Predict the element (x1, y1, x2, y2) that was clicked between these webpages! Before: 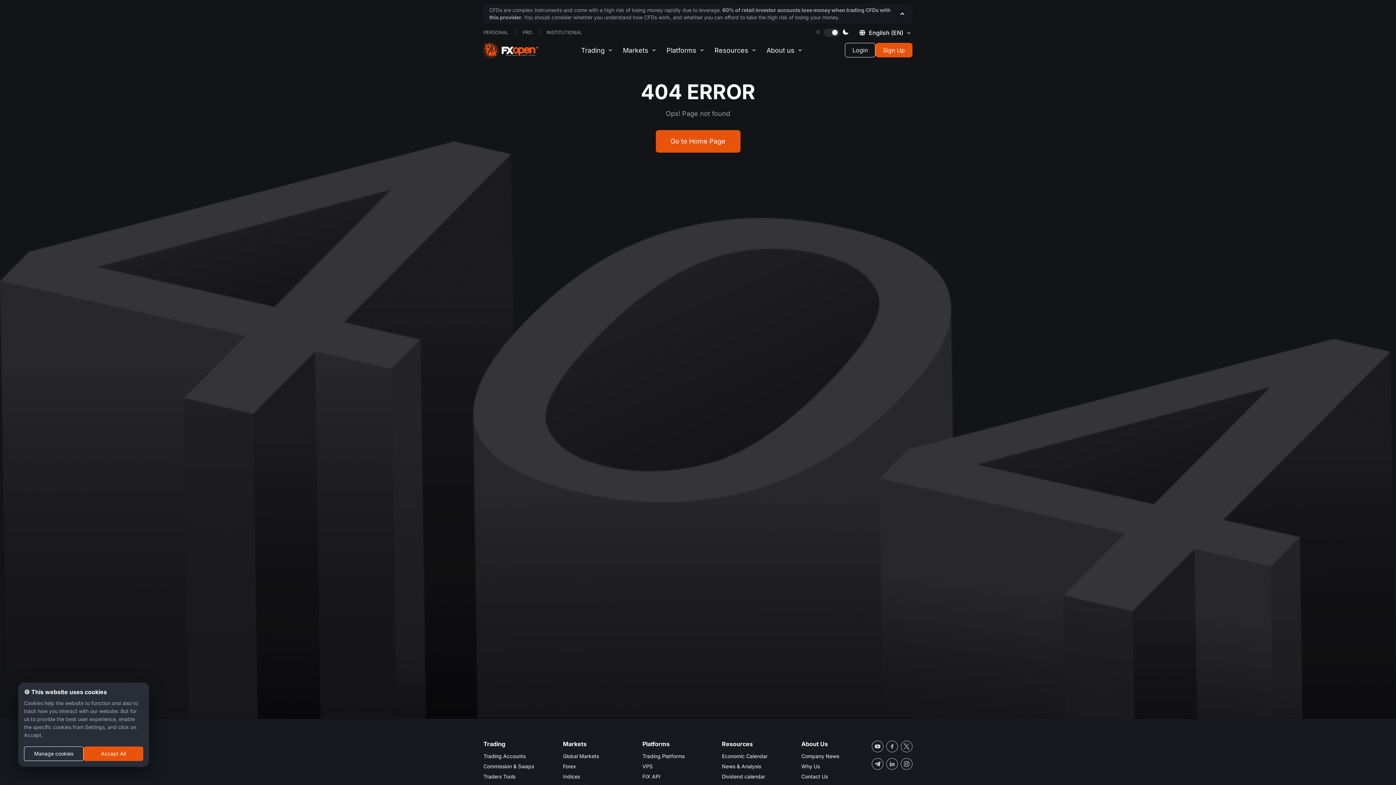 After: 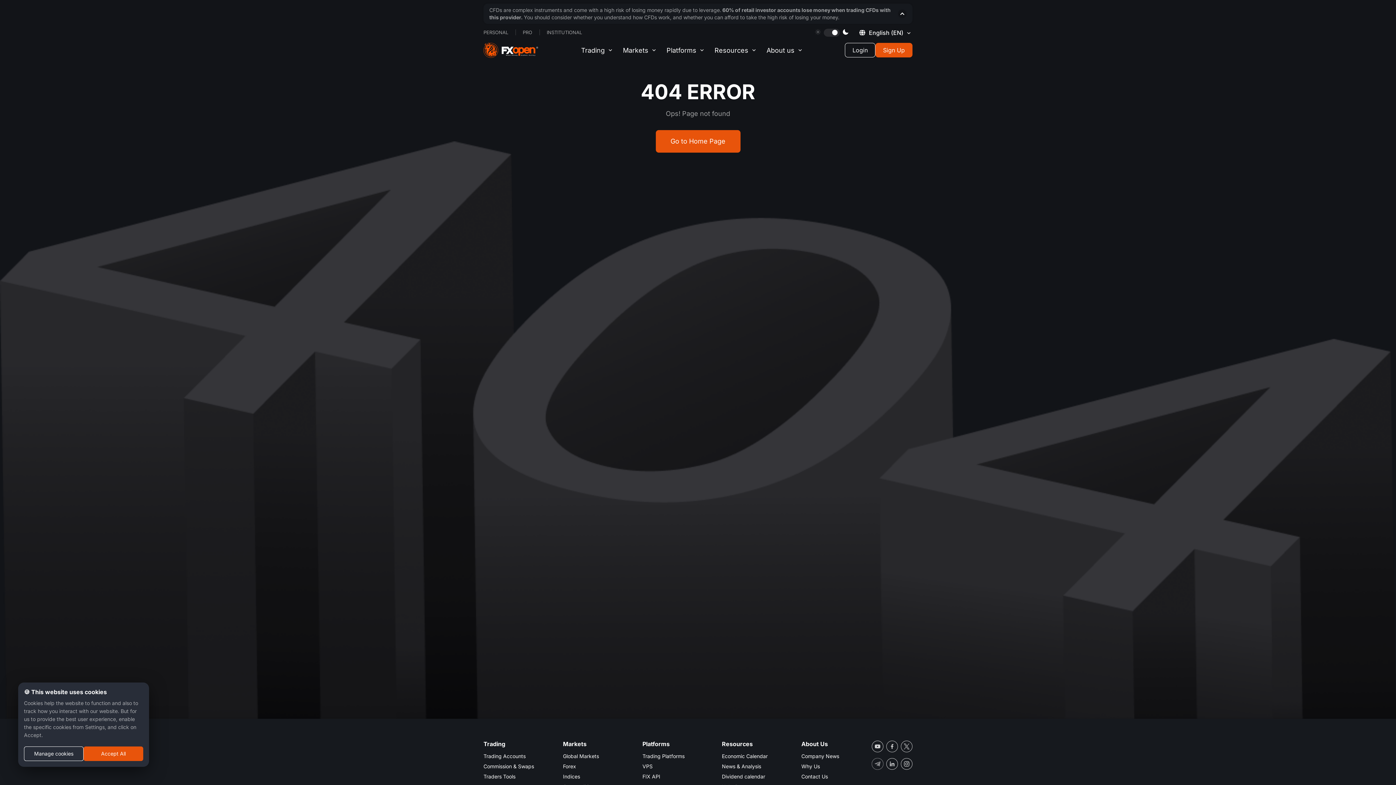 Action: bbox: (872, 764, 883, 771)